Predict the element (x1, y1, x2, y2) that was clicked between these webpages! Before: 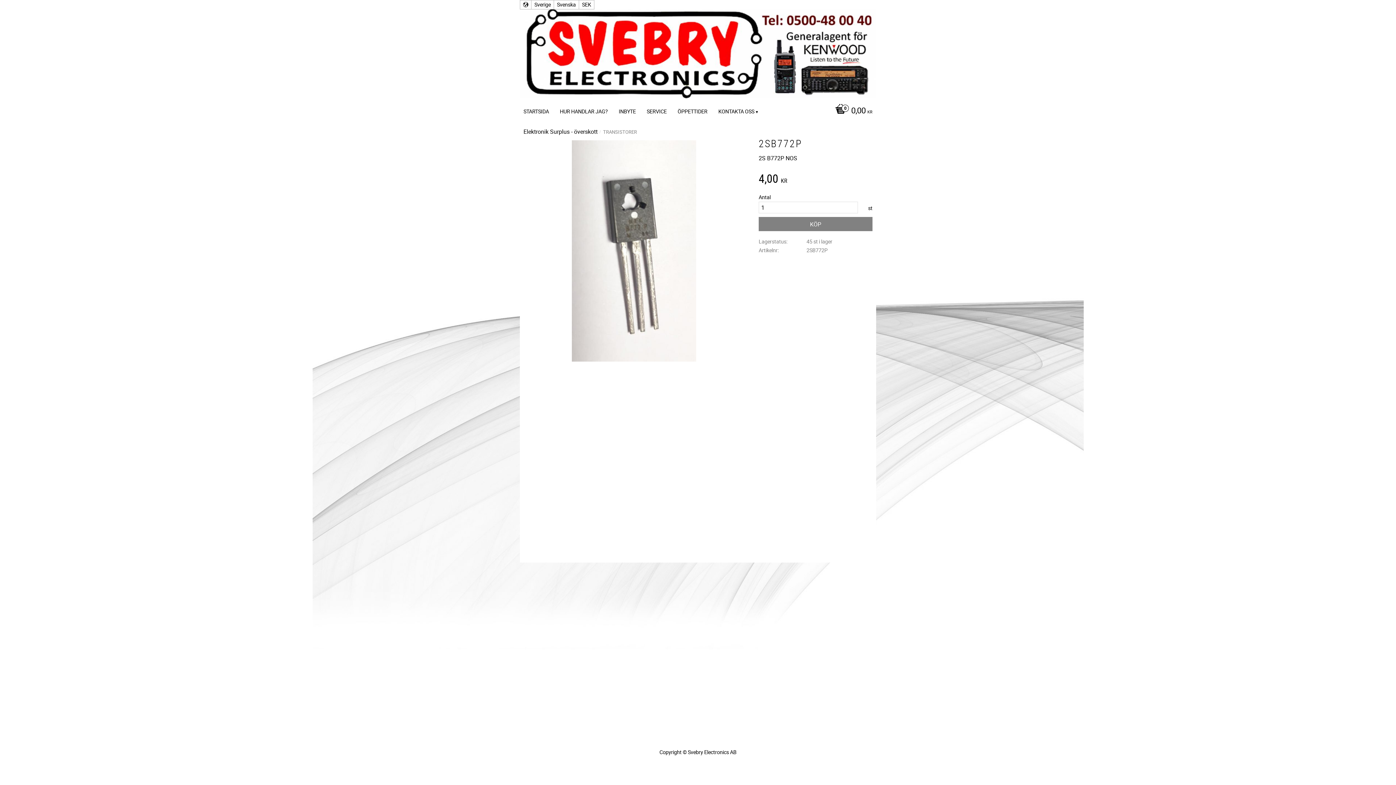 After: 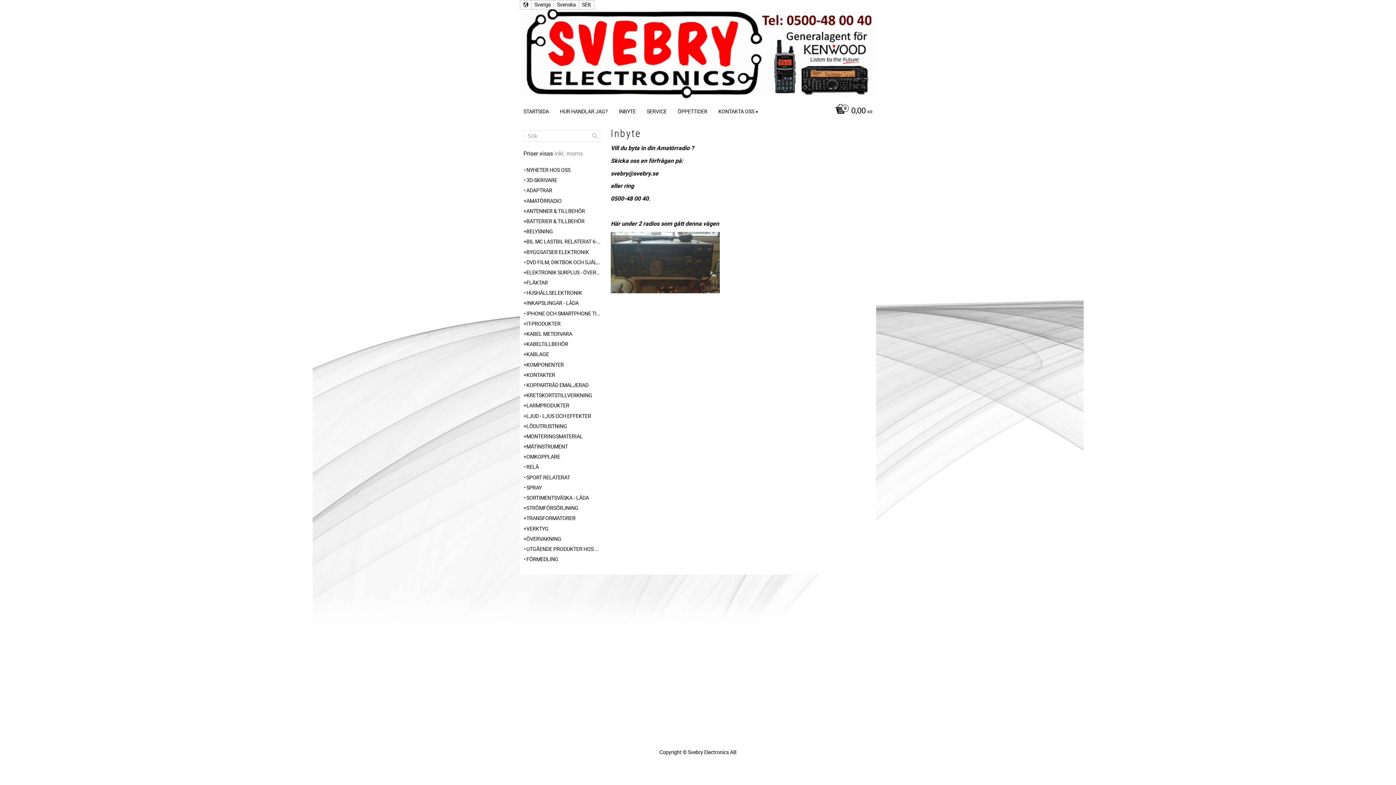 Action: bbox: (618, 101, 639, 121) label: INBYTE